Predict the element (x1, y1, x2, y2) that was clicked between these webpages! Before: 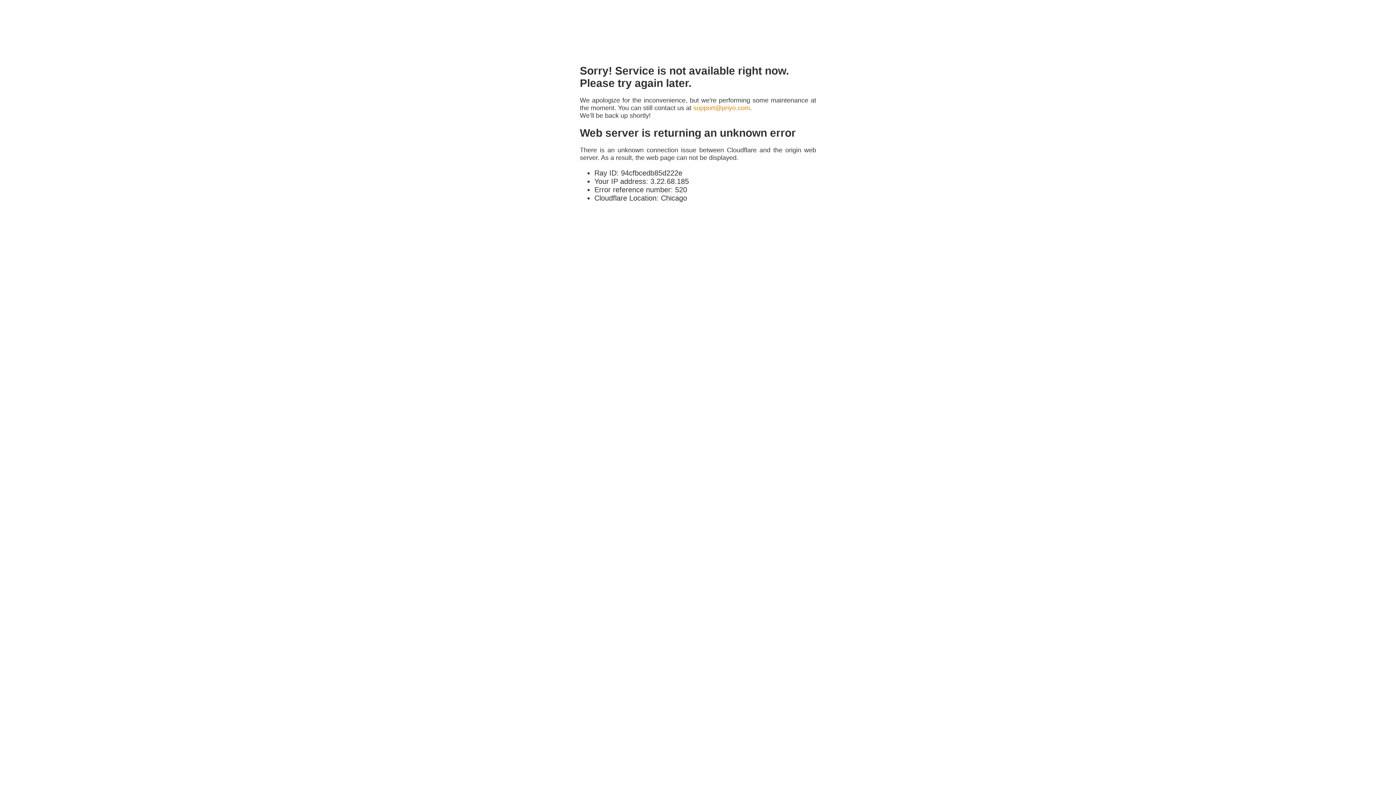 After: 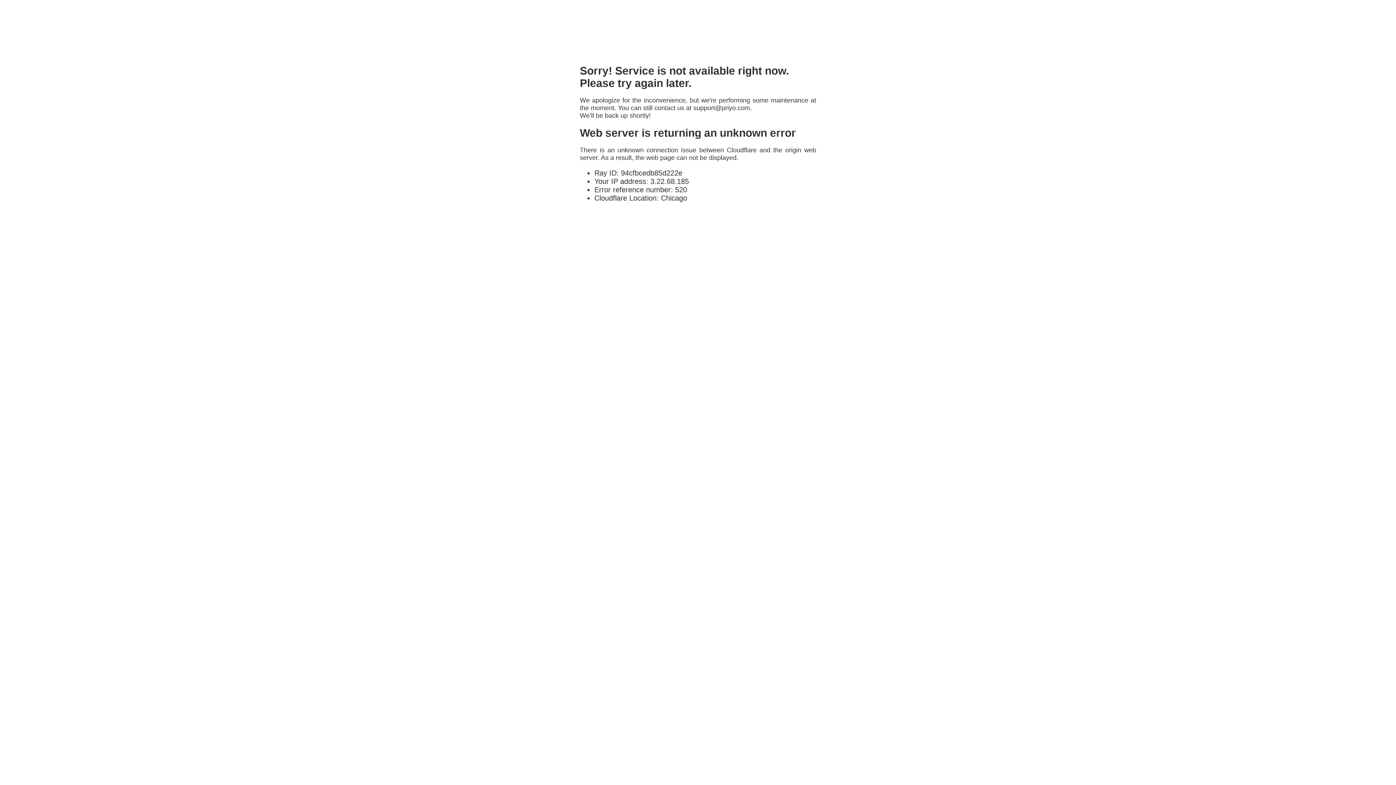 Action: bbox: (693, 104, 750, 111) label: support@priyo.com